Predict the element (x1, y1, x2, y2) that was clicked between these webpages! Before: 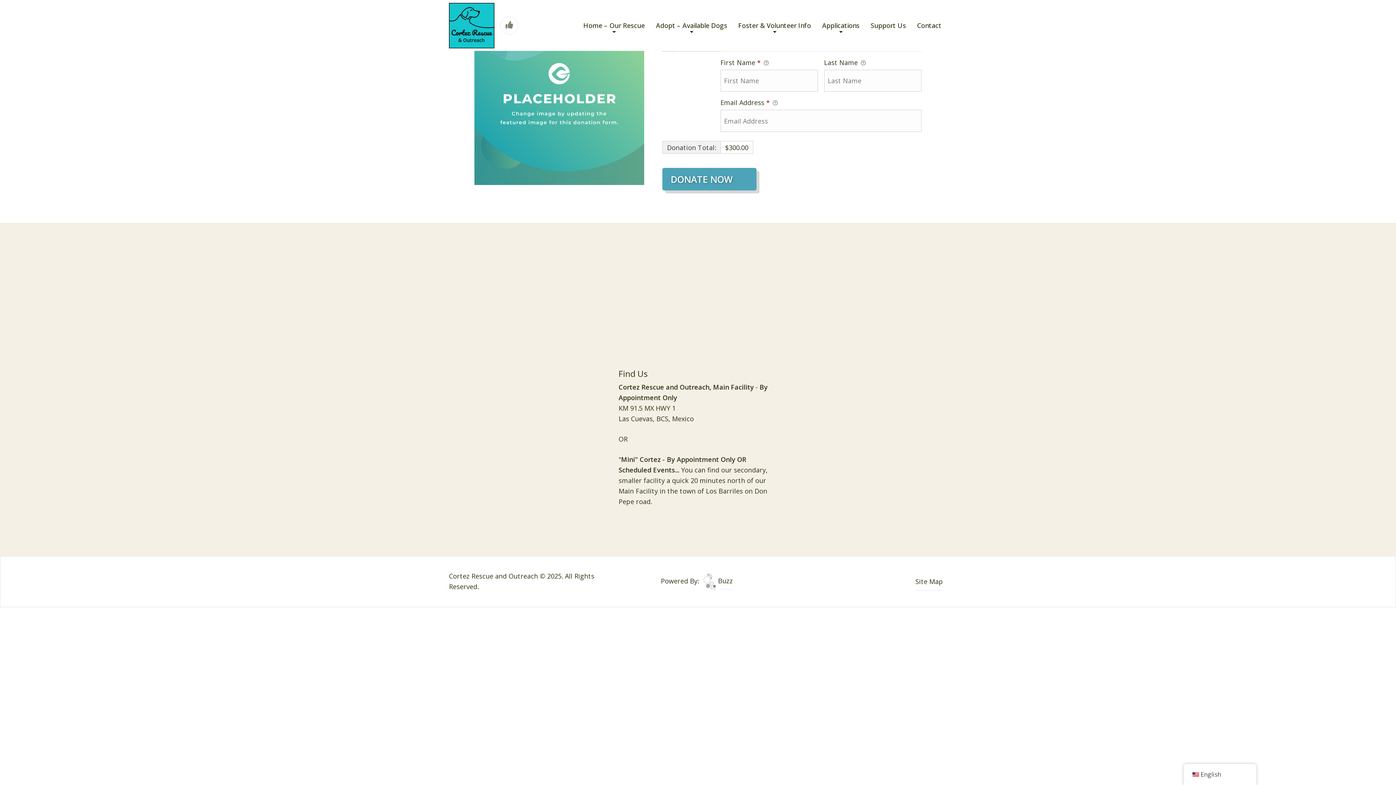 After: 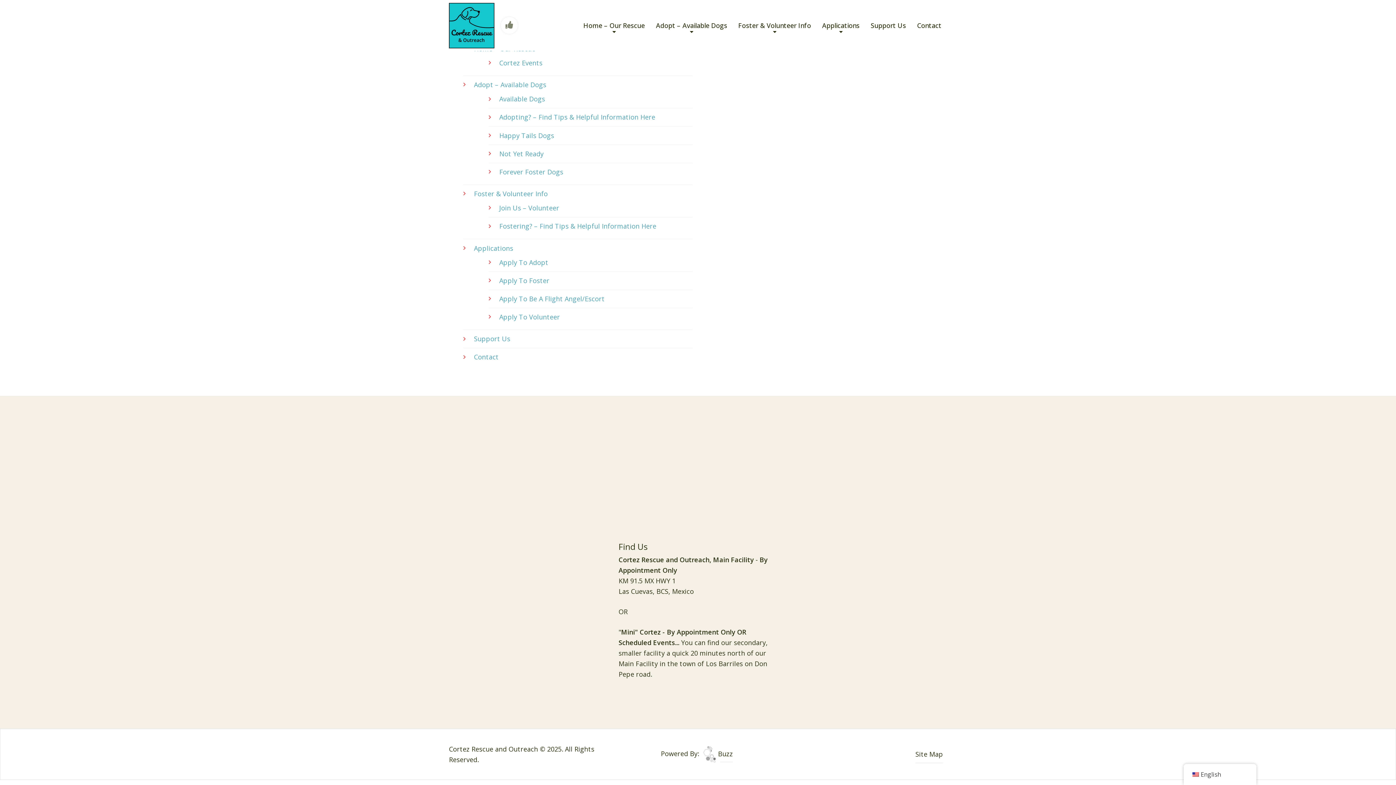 Action: bbox: (915, 576, 943, 587) label: Site Map